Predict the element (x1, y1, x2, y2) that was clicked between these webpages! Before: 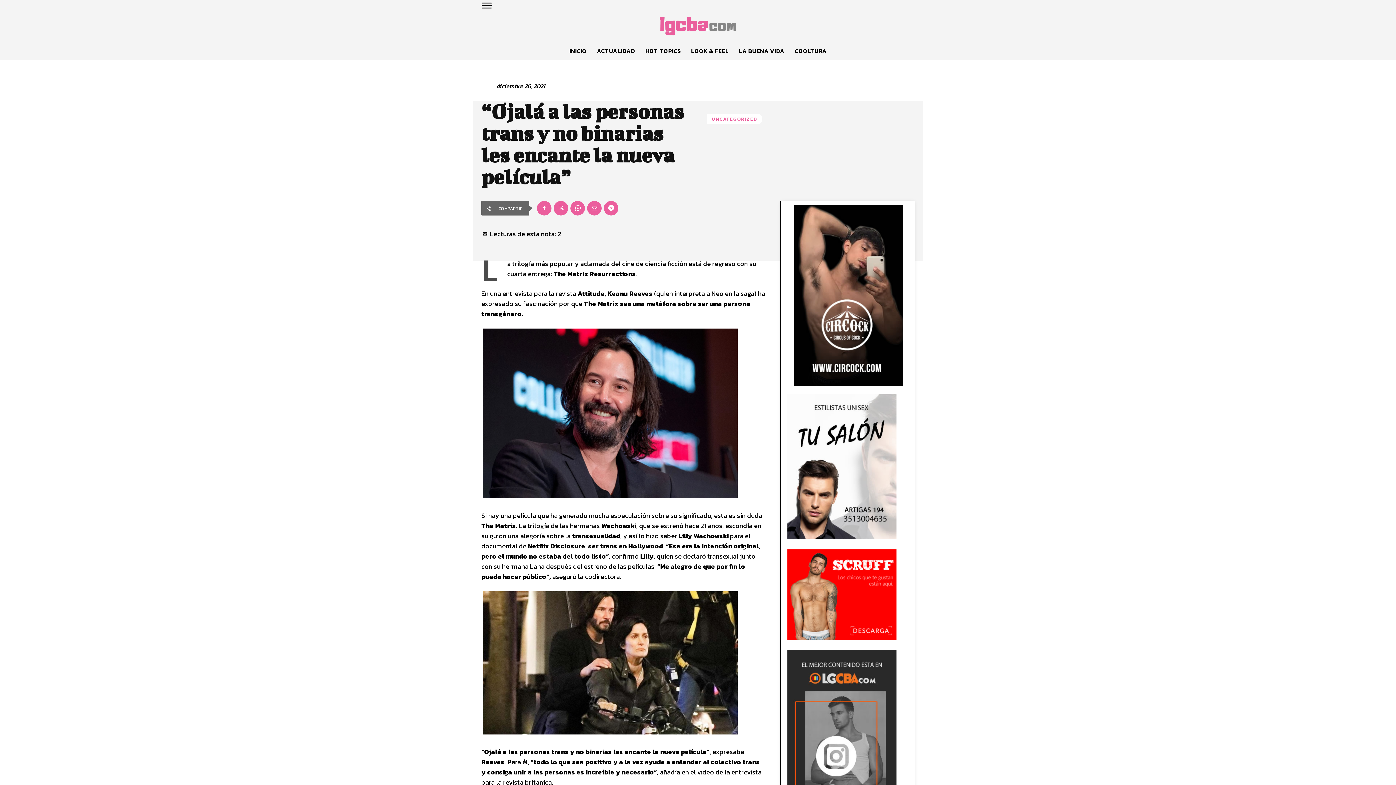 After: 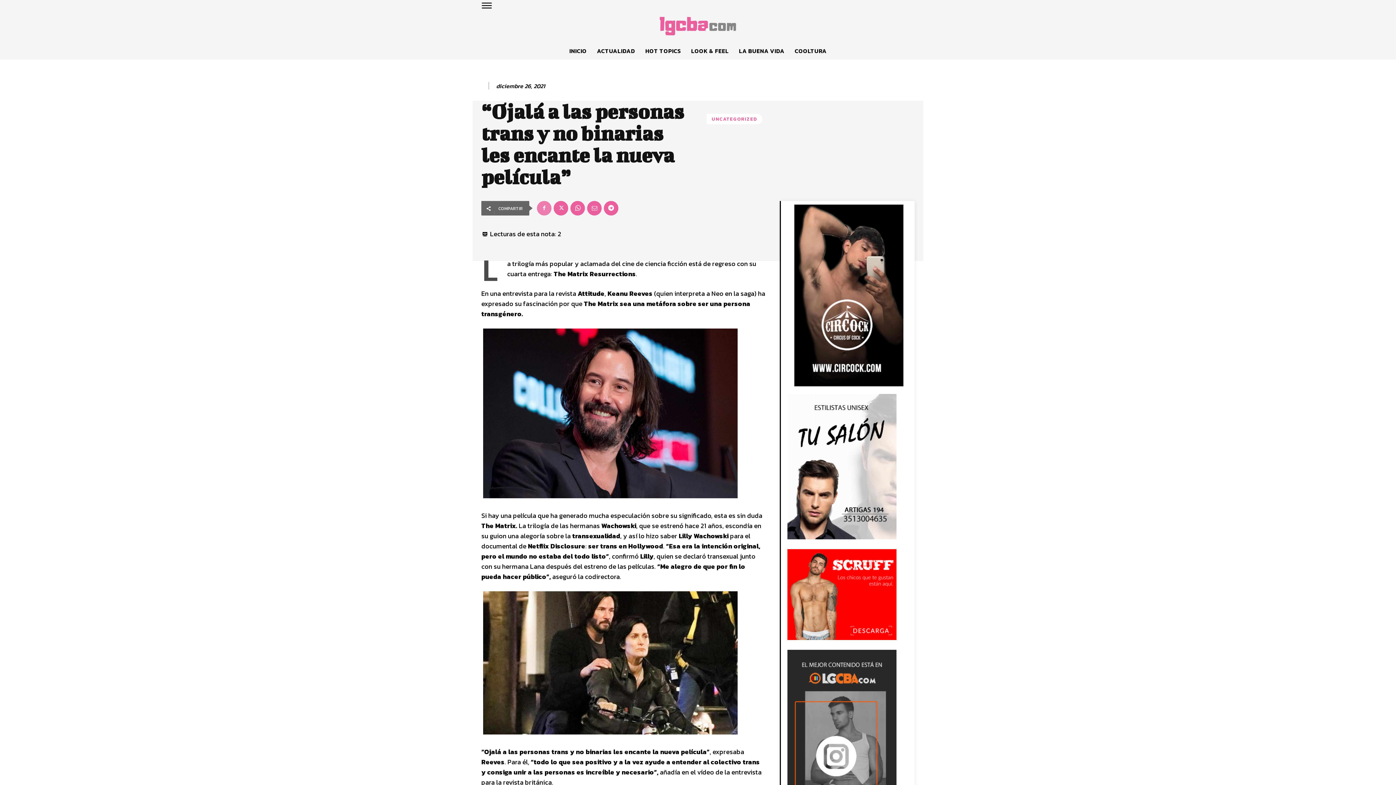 Action: bbox: (537, 201, 551, 215)